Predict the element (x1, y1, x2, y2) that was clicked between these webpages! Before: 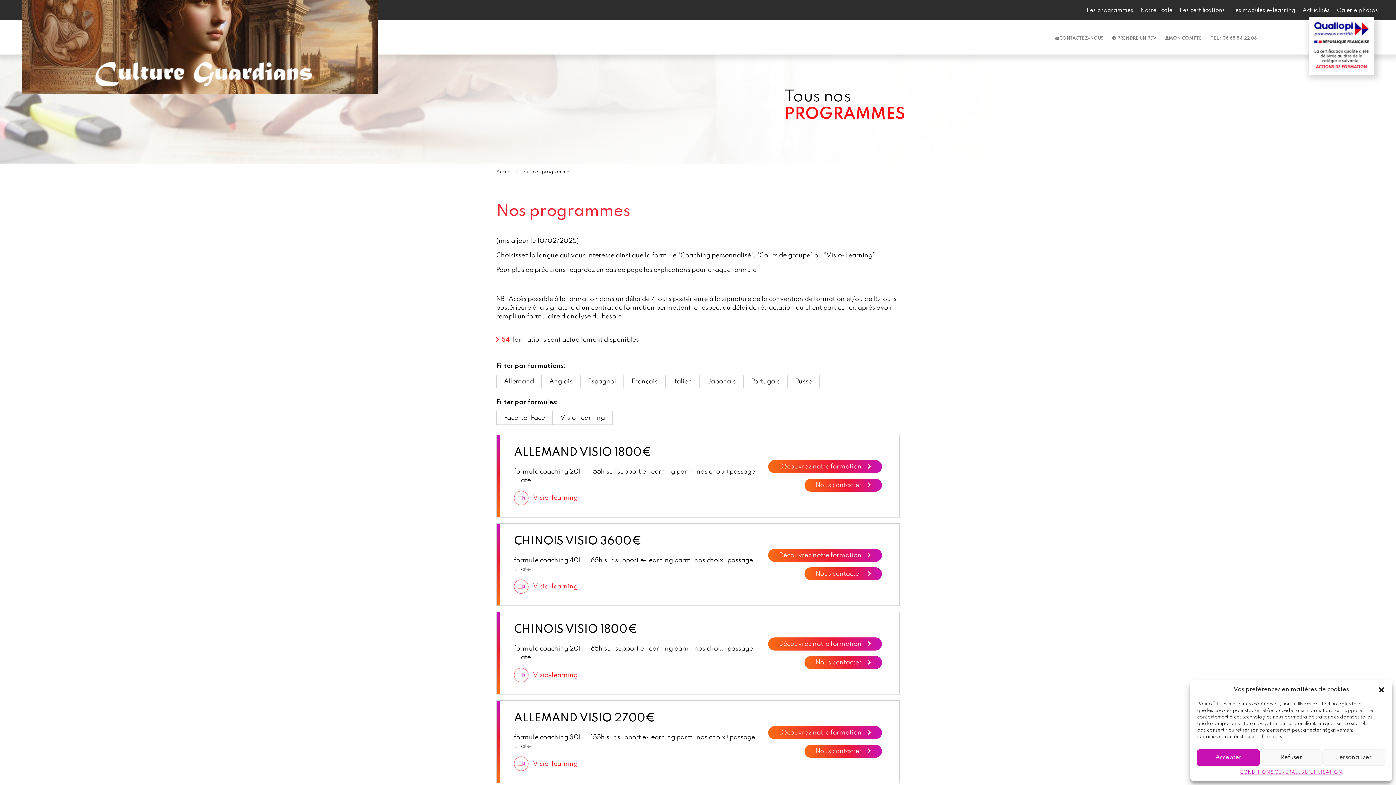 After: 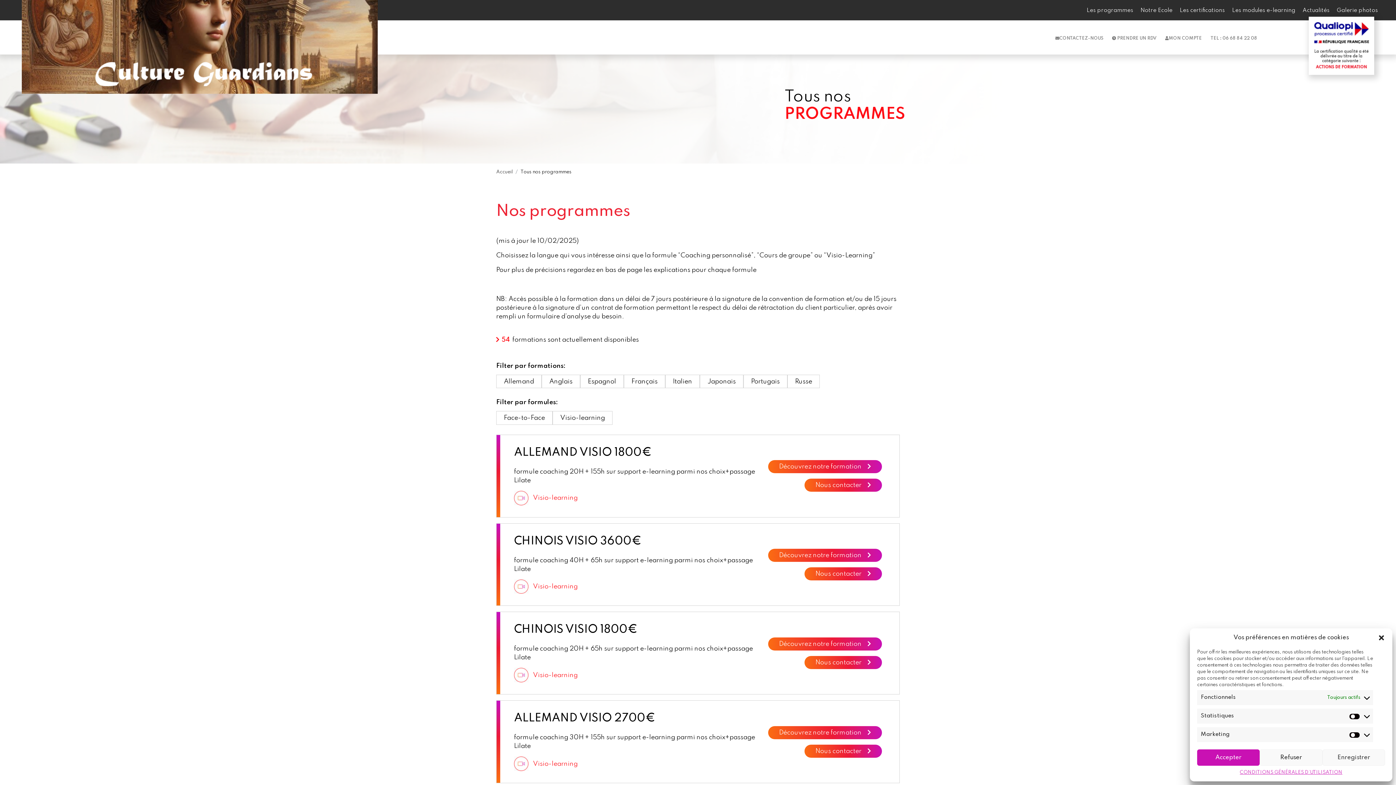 Action: label: Personaliser bbox: (1322, 749, 1385, 766)